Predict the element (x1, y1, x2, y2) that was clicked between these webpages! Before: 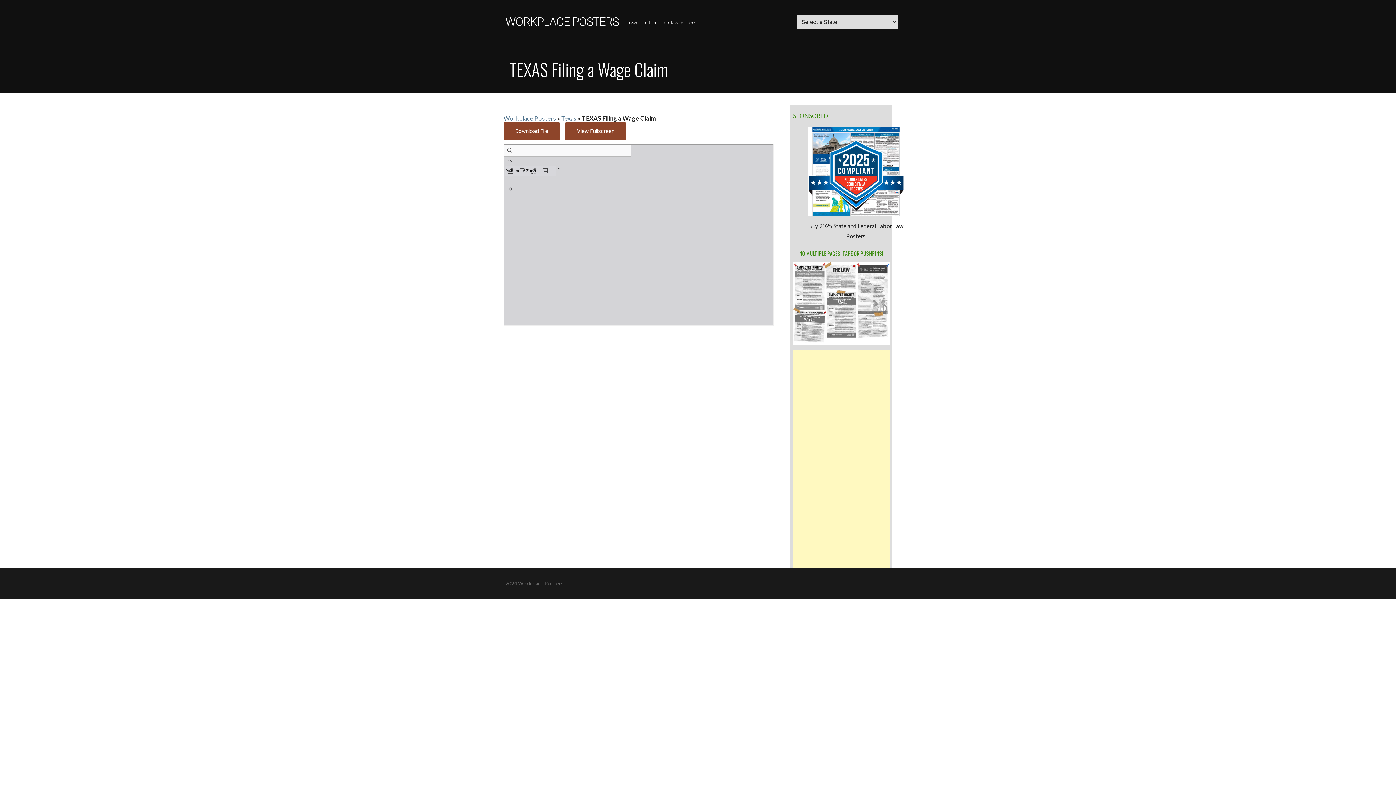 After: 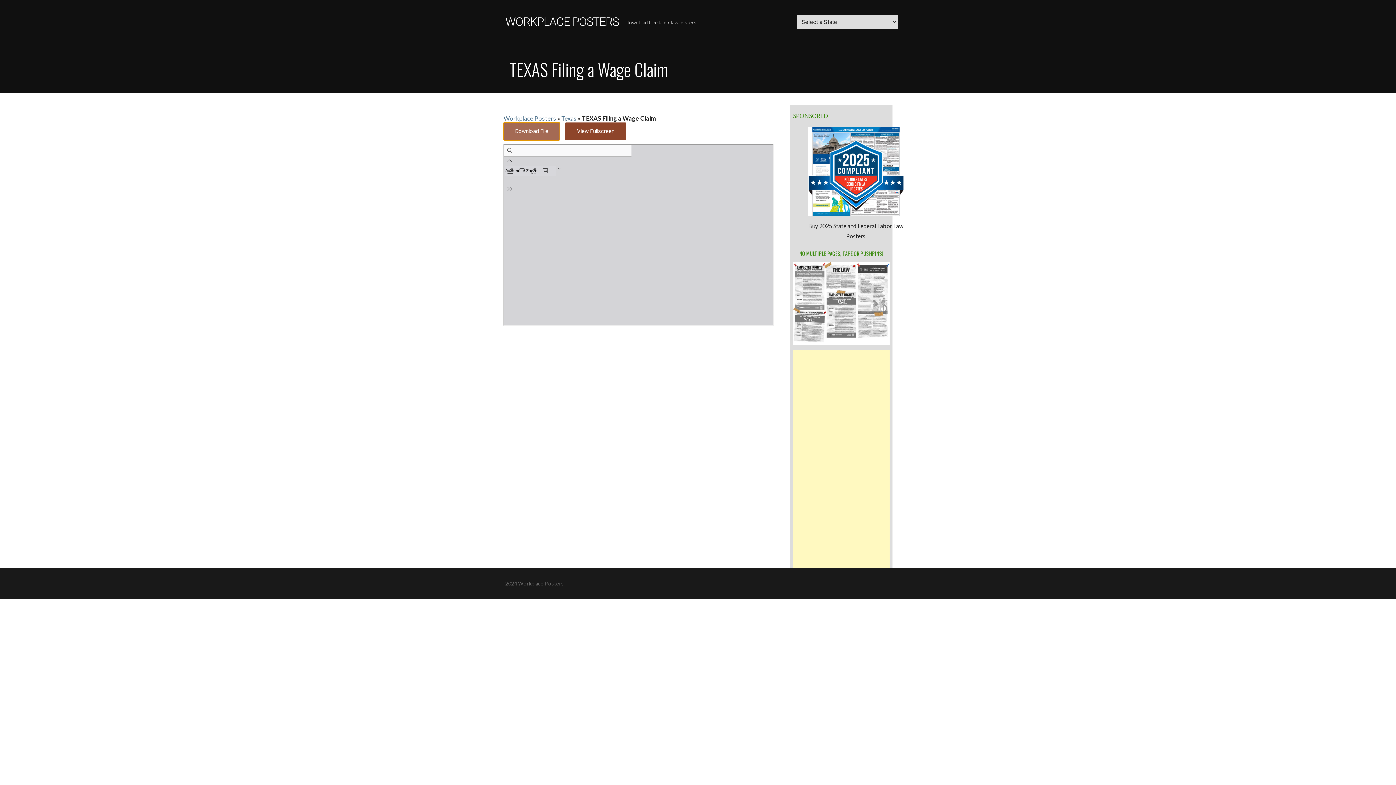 Action: label: Download File bbox: (503, 122, 560, 140)